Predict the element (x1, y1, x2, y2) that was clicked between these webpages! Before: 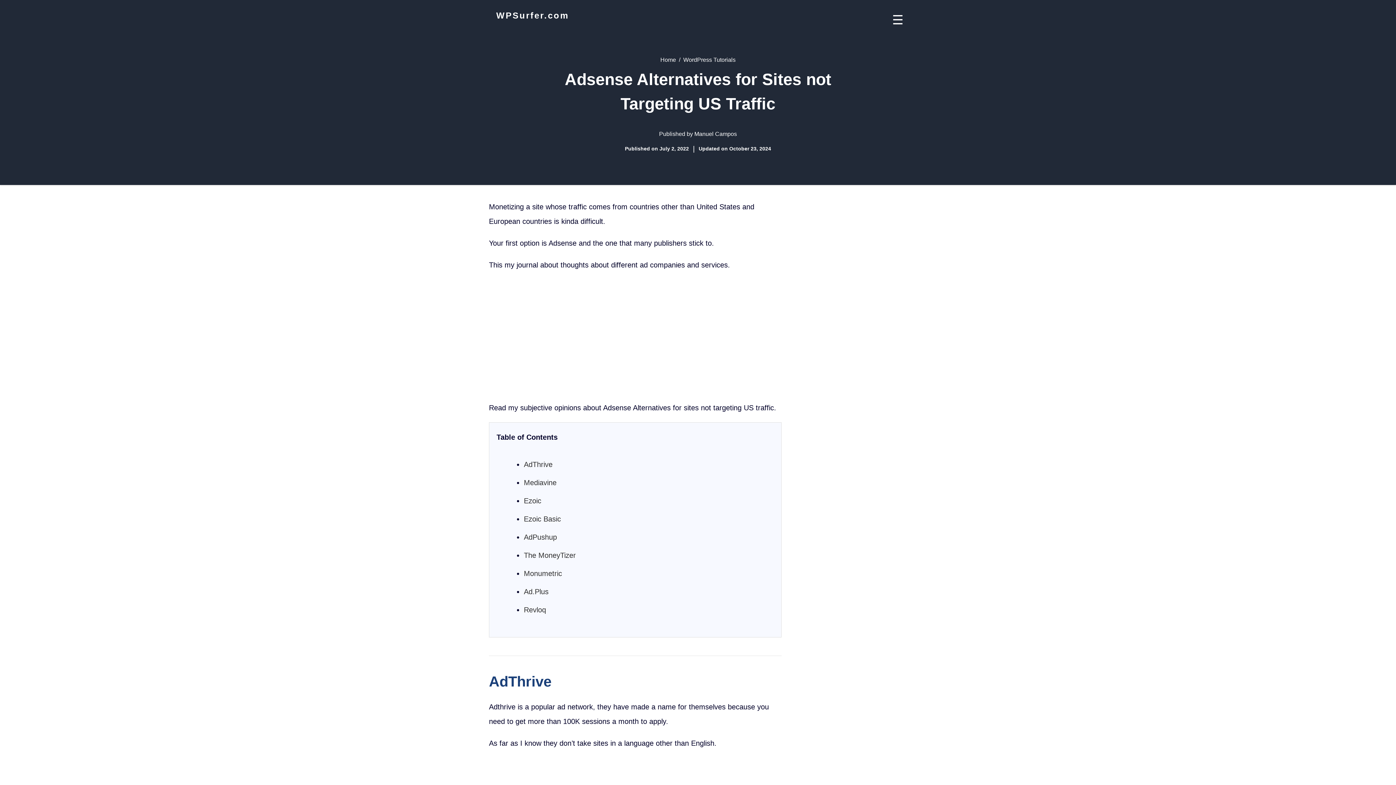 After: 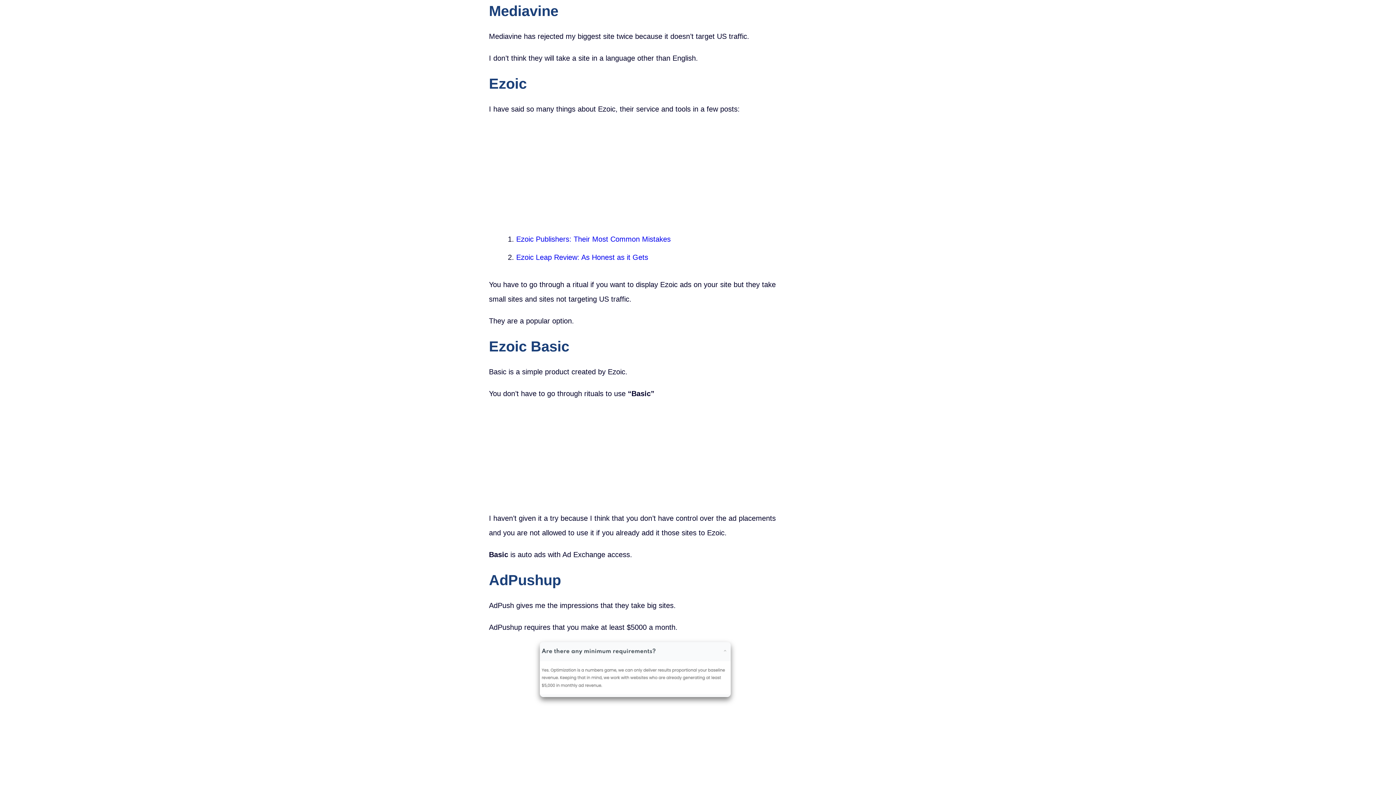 Action: label: Mediavine bbox: (524, 478, 556, 486)